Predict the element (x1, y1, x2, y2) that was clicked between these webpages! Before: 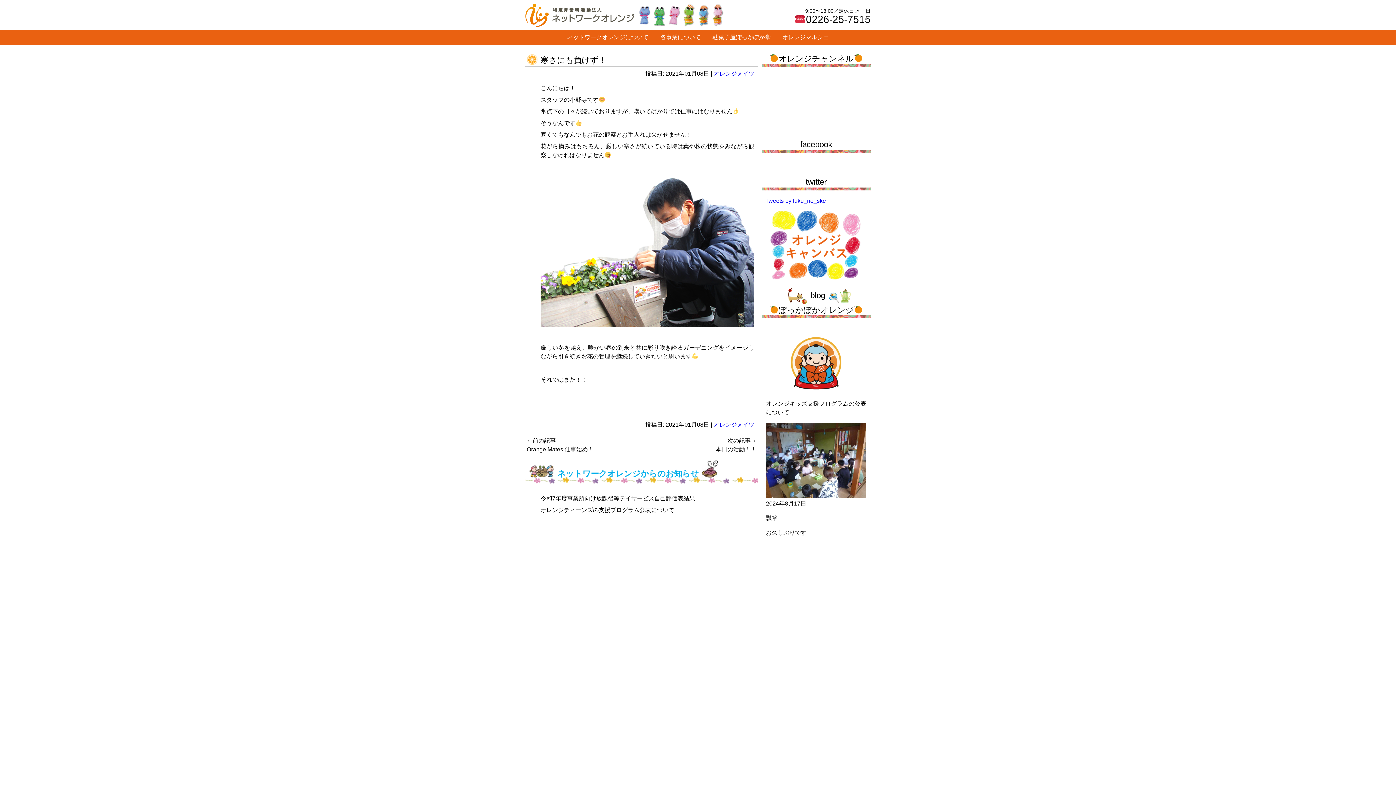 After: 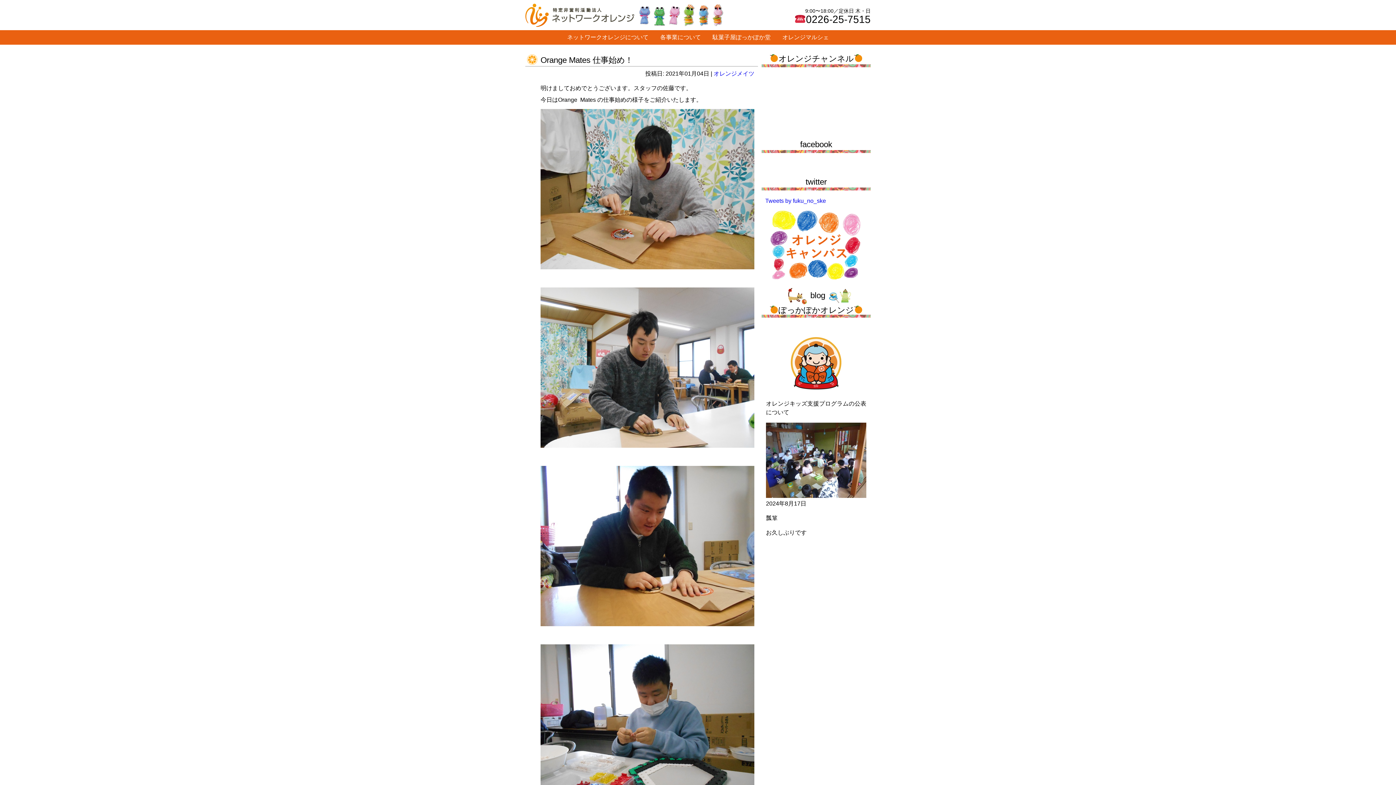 Action: bbox: (525, 435, 641, 455) label: ←前の記事
Orange Mates 仕事始め！